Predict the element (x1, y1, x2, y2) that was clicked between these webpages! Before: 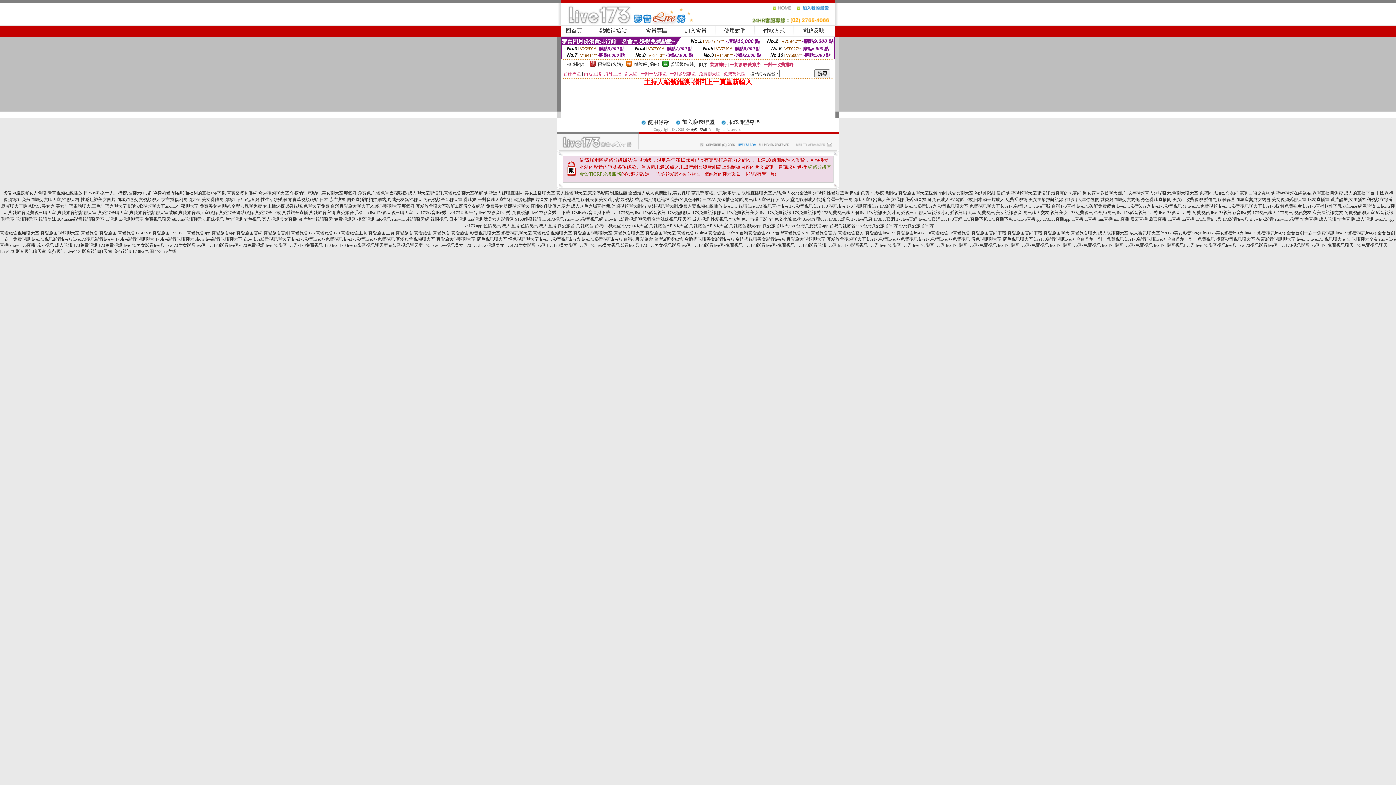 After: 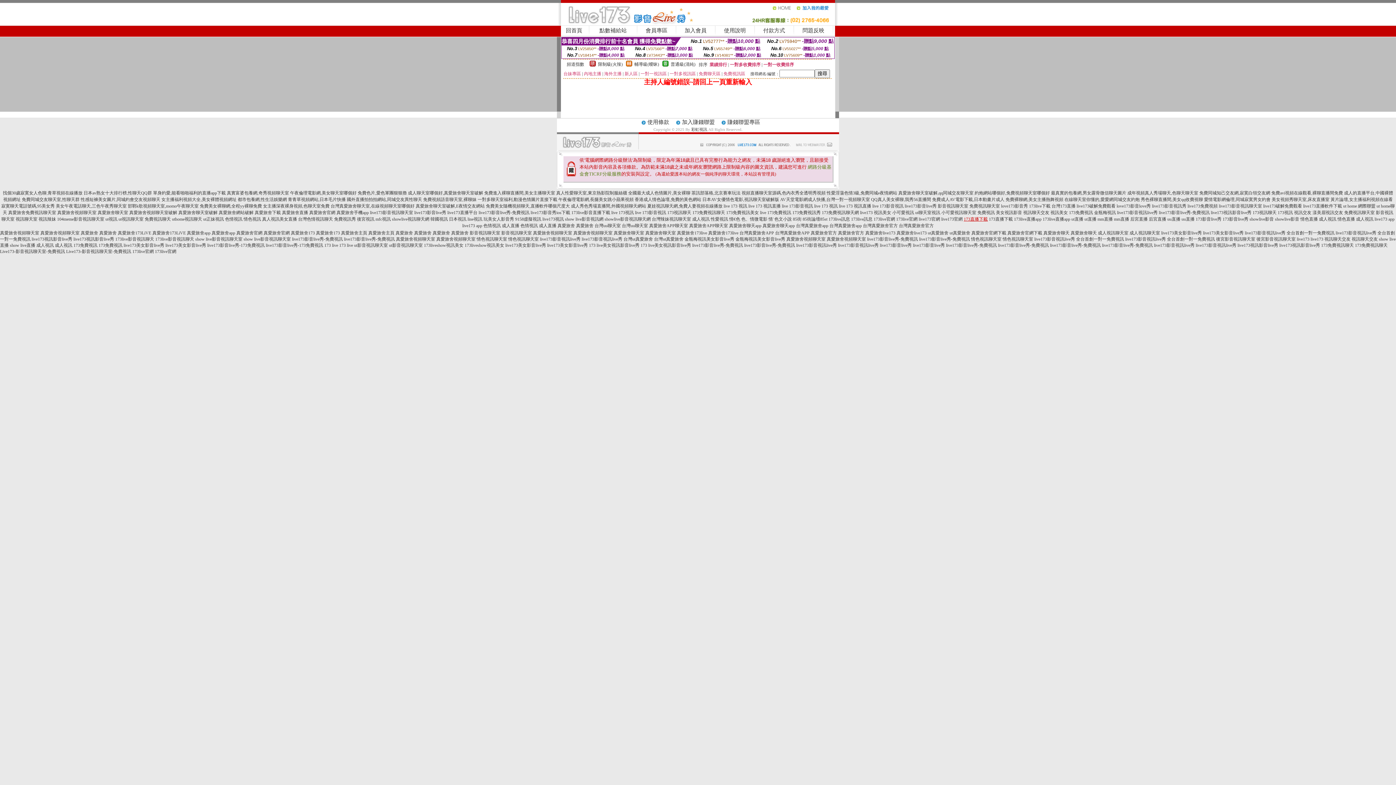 Action: bbox: (964, 216, 988, 221) label: 173直播下載